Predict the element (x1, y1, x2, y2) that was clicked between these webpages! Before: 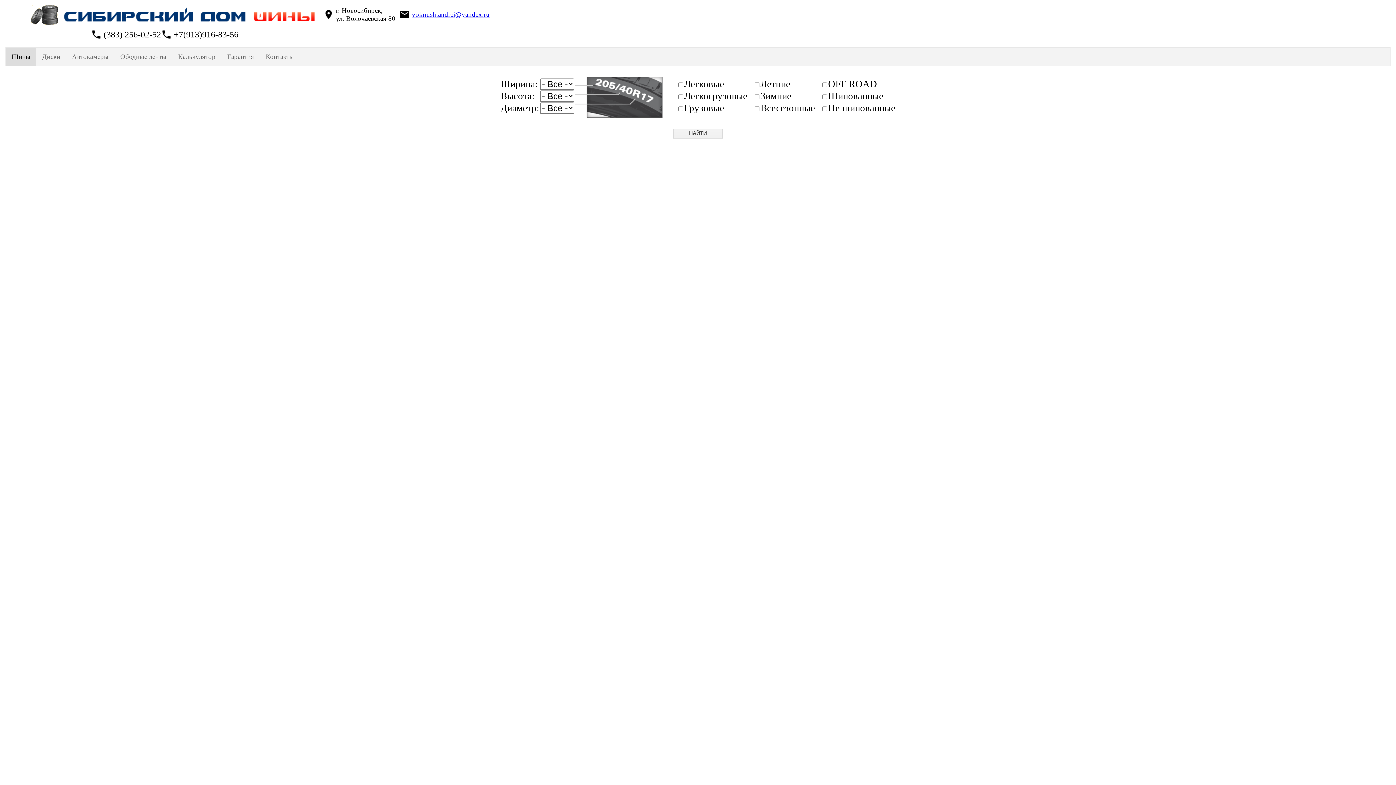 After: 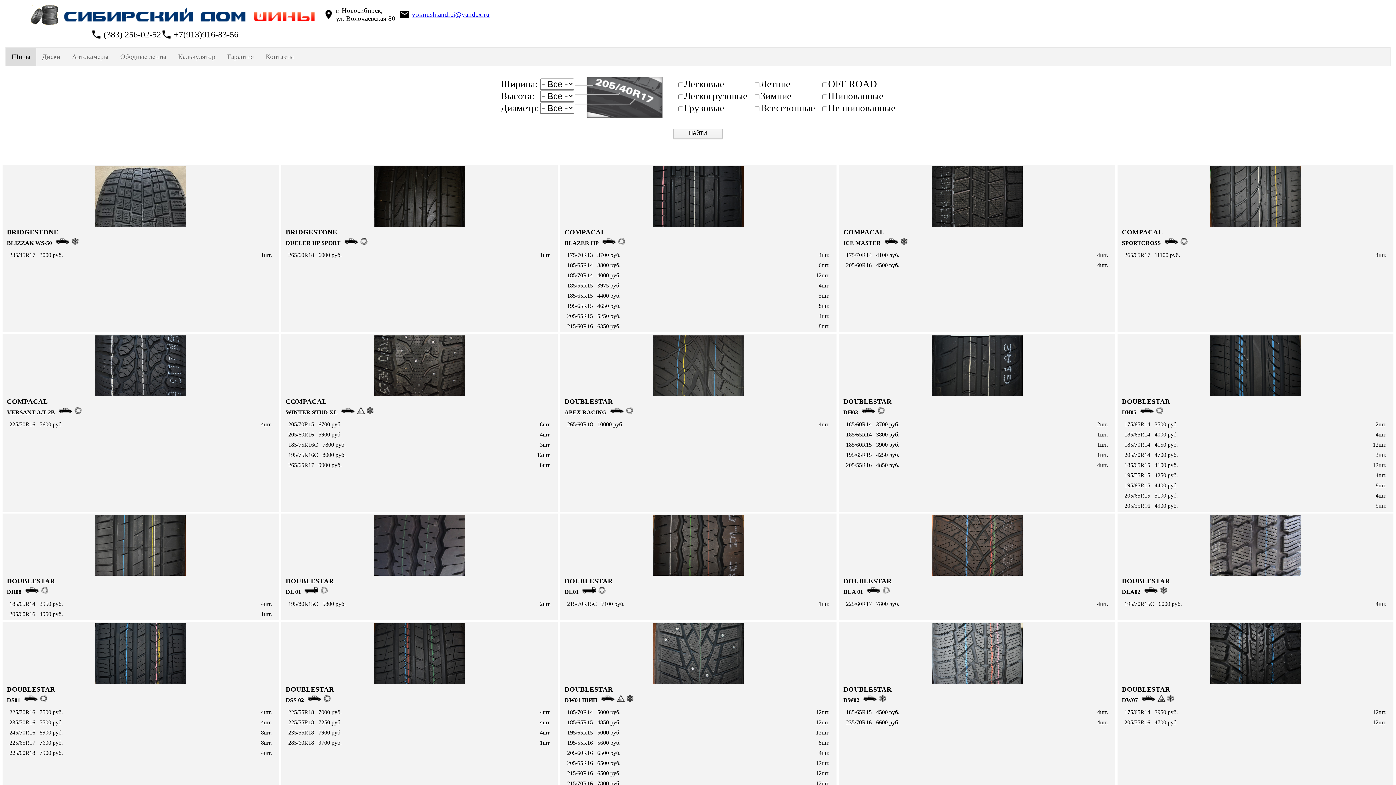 Action: bbox: (673, 128, 722, 138) label: НАЙТИ